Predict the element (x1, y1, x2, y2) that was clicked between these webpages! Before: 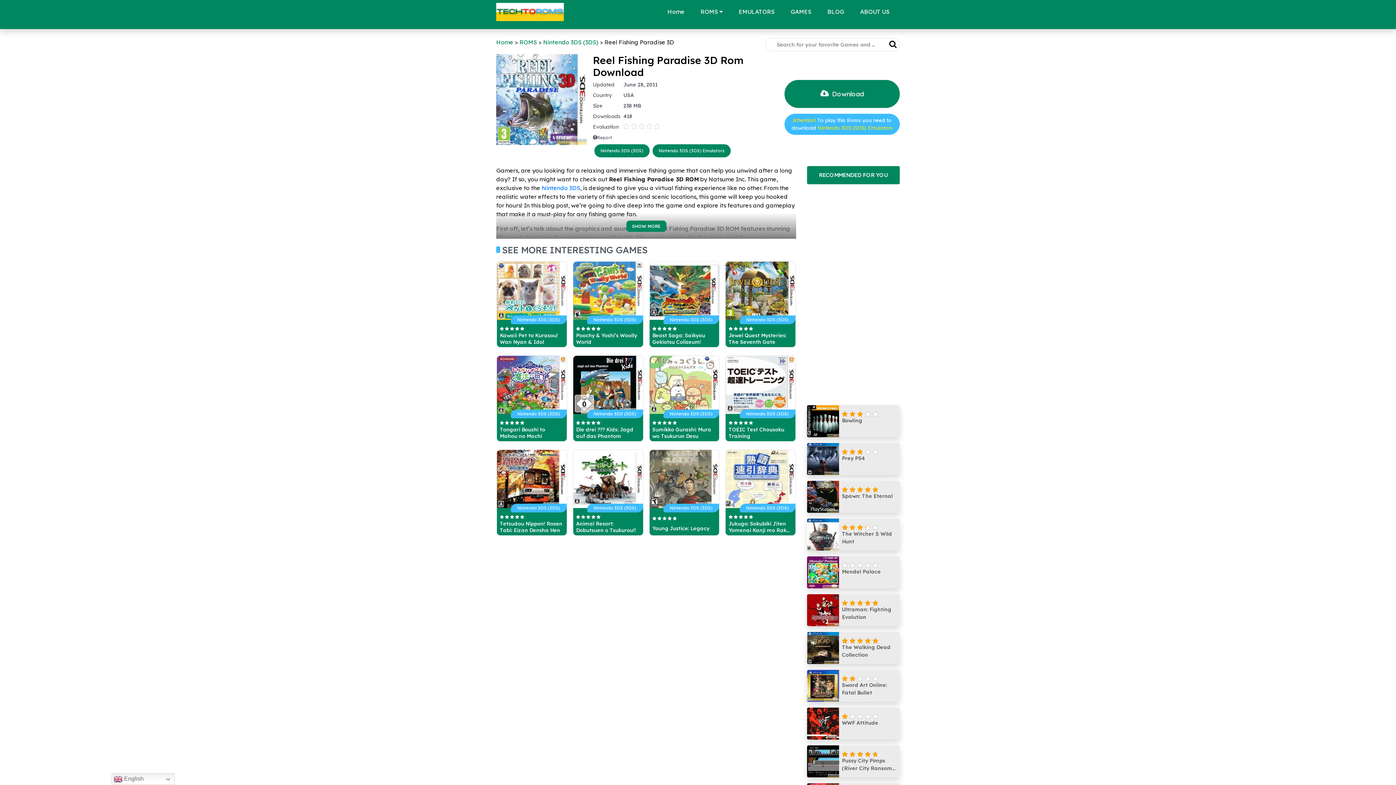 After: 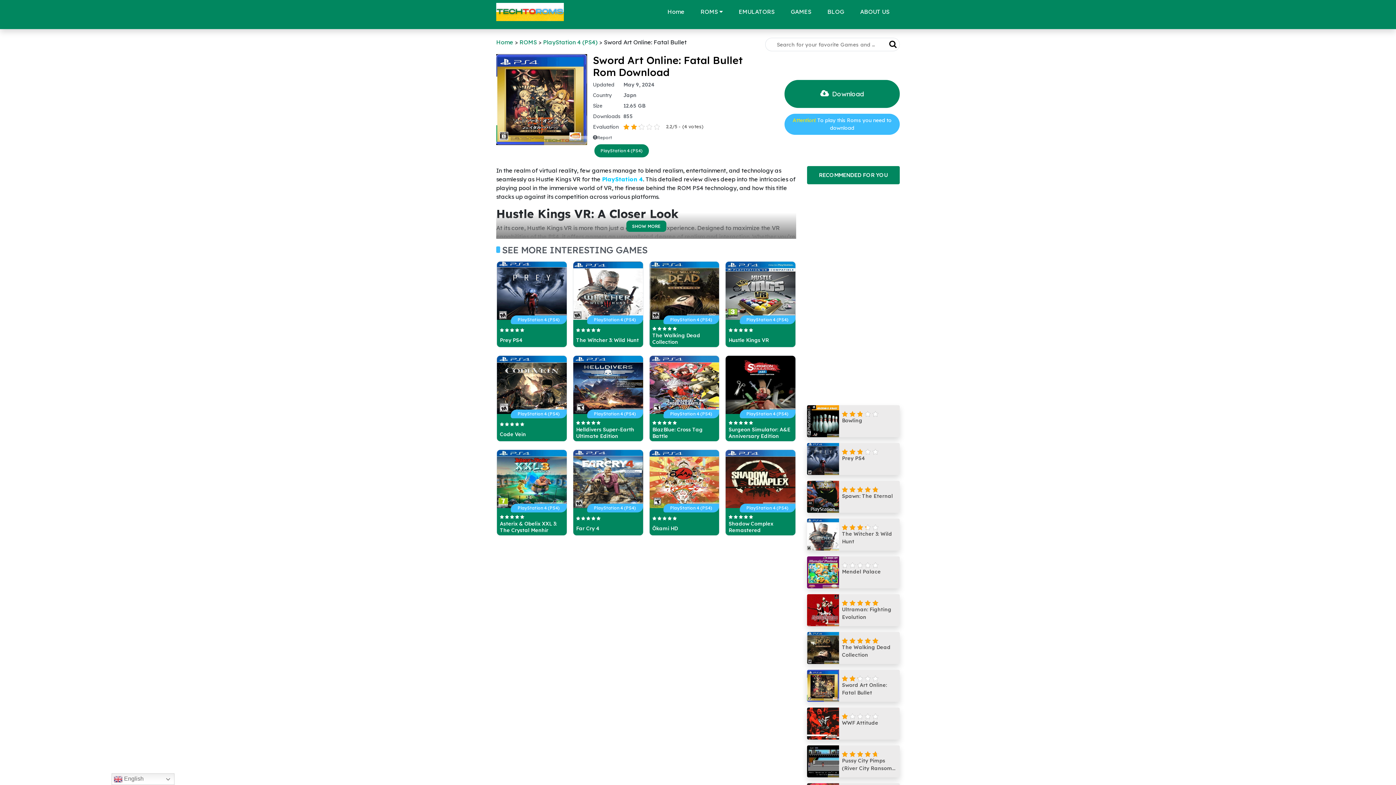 Action: bbox: (807, 670, 900, 702) label: Sword Art Online: Fatal Bullet